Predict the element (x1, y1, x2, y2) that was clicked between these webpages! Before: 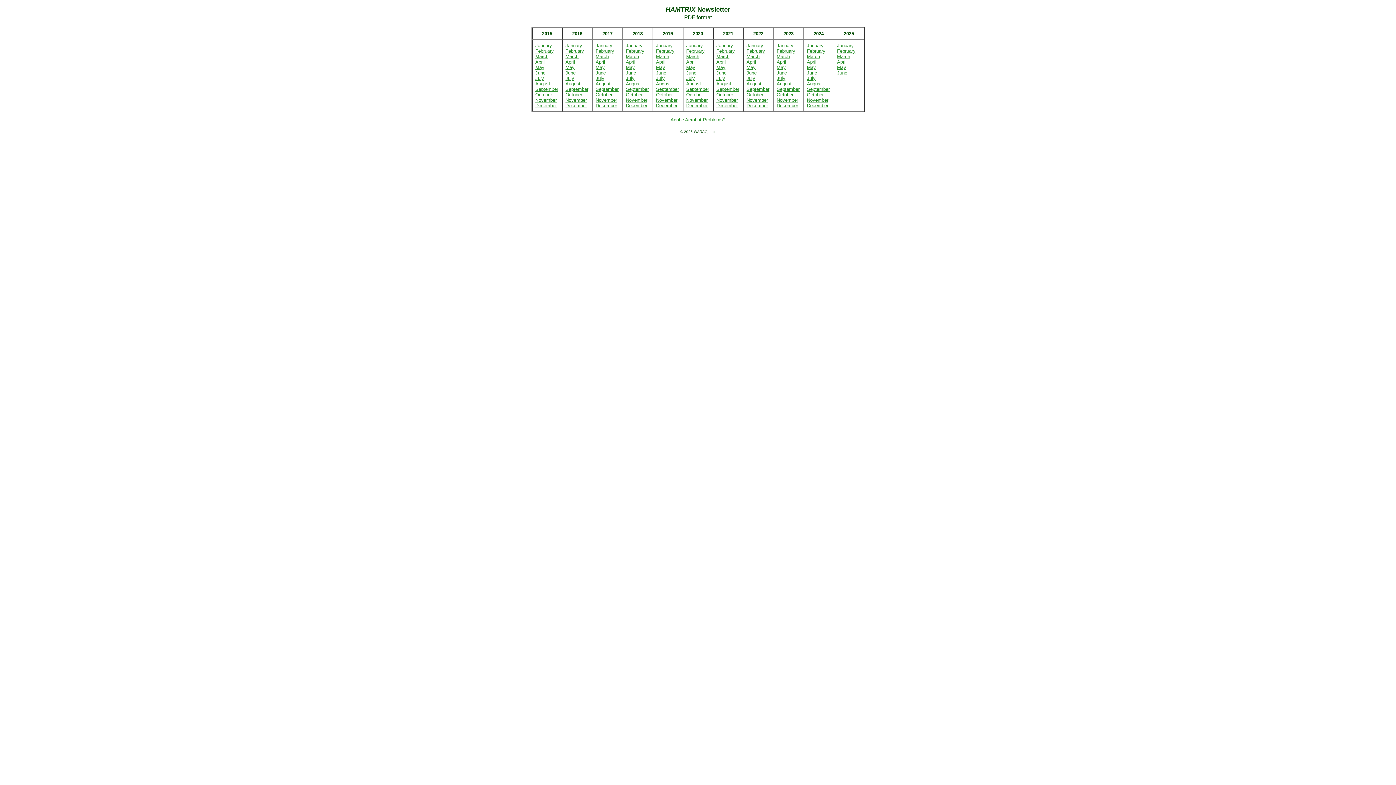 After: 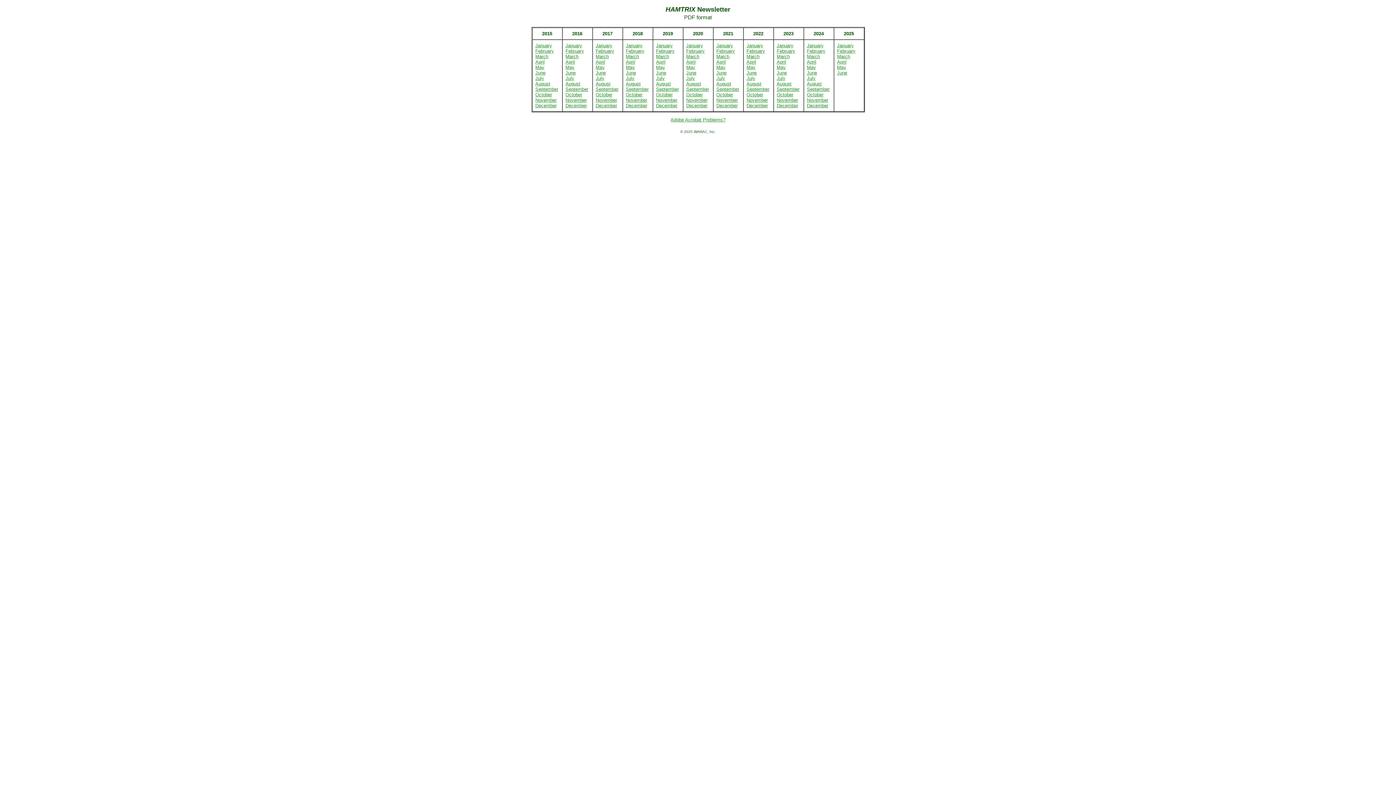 Action: label: March bbox: (565, 53, 578, 59)